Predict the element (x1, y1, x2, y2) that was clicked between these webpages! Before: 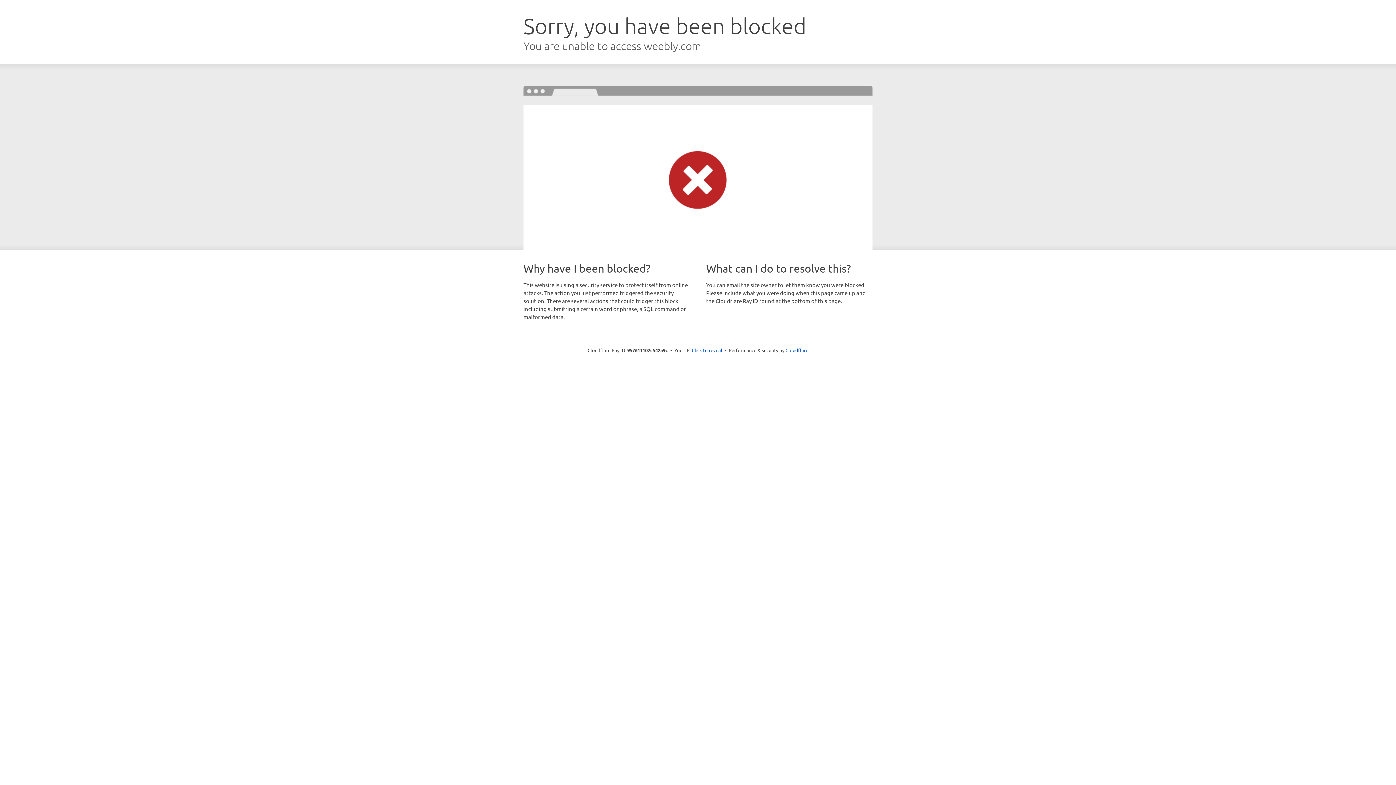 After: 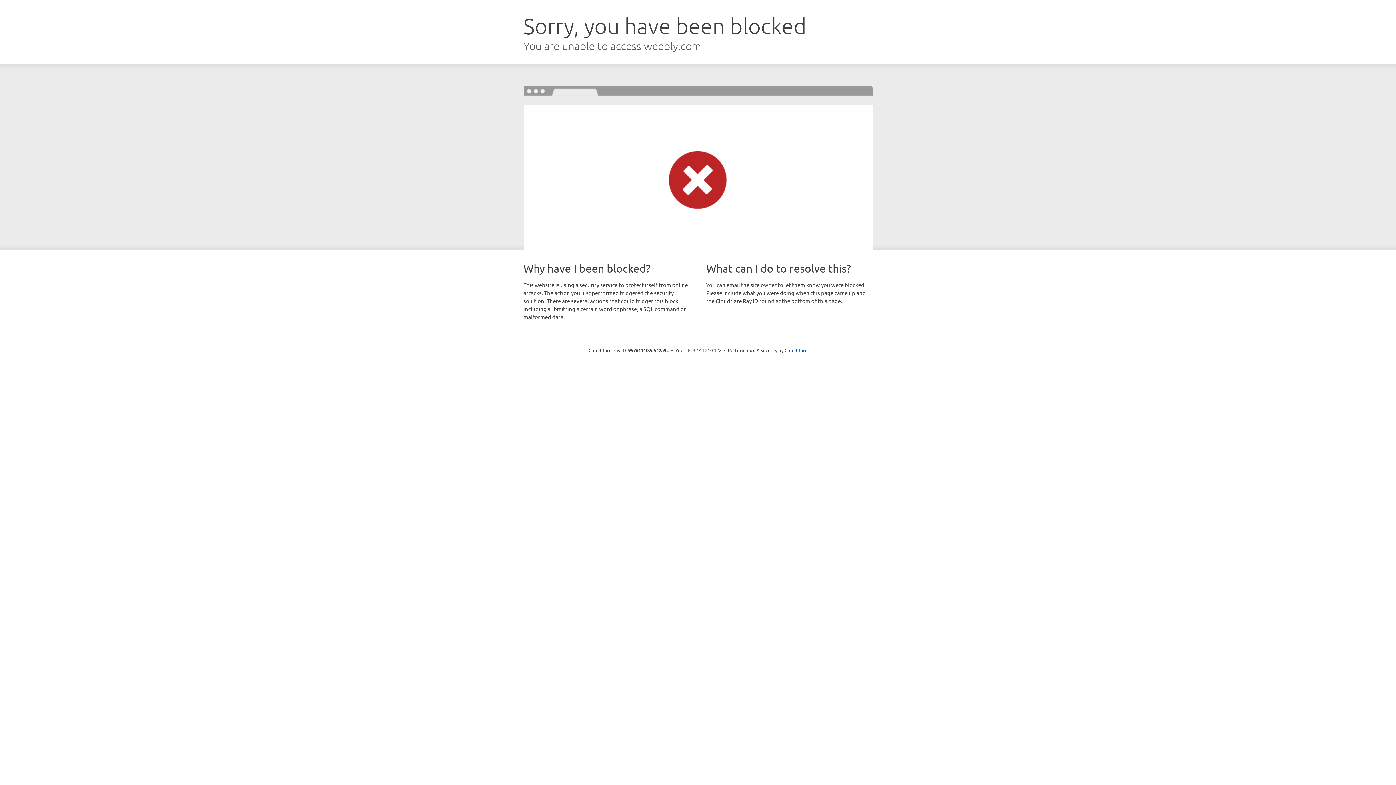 Action: label: Click to reveal bbox: (692, 346, 722, 353)